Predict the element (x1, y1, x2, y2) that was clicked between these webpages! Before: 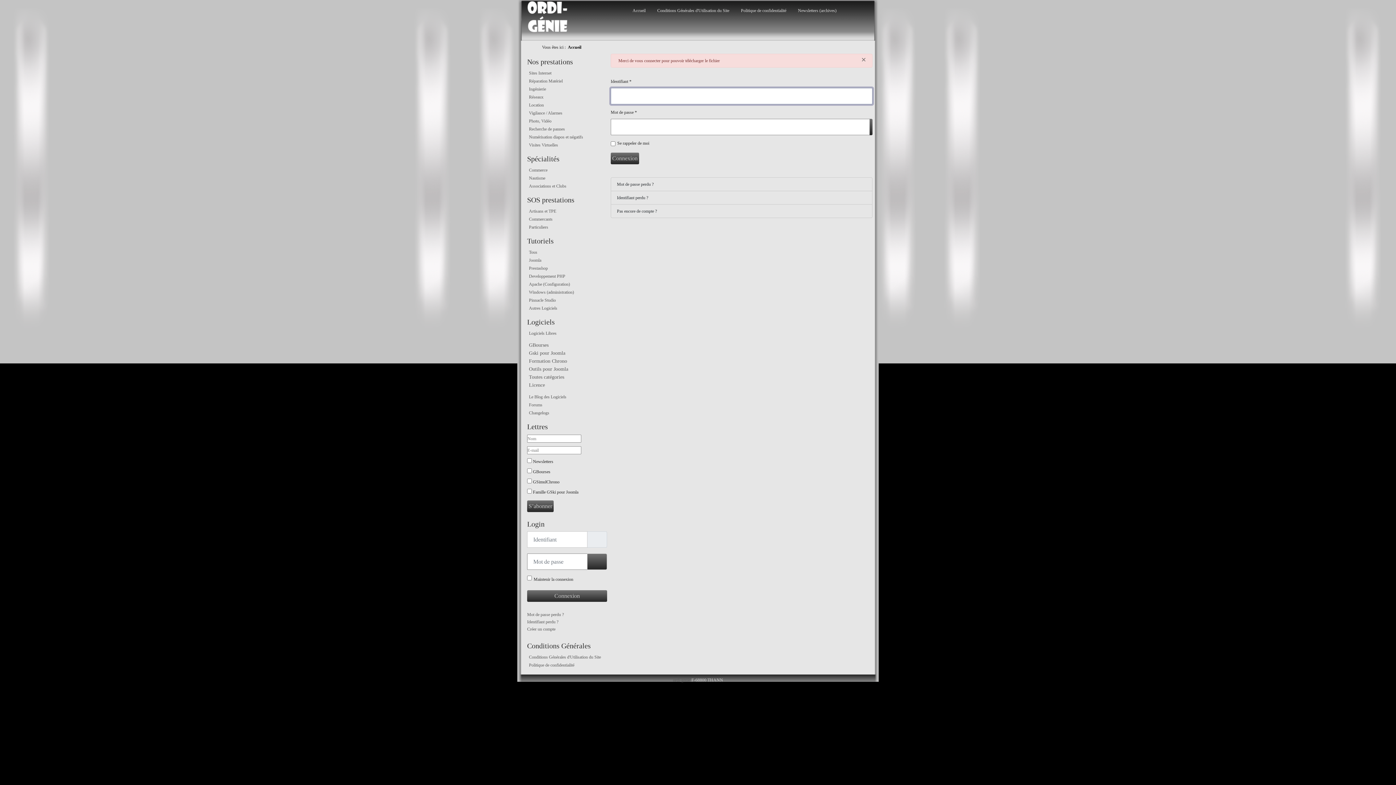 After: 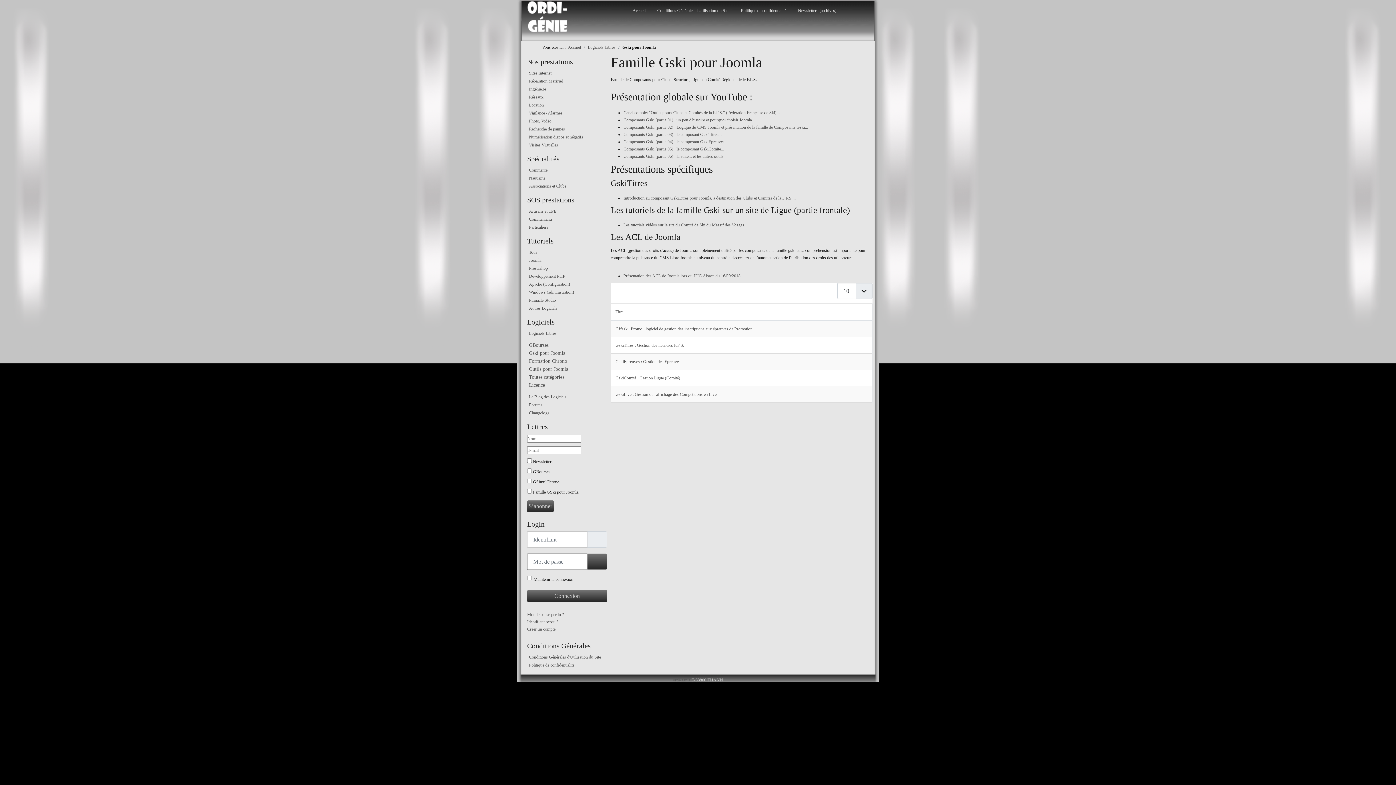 Action: label: Gski pour Joomla bbox: (527, 349, 607, 357)